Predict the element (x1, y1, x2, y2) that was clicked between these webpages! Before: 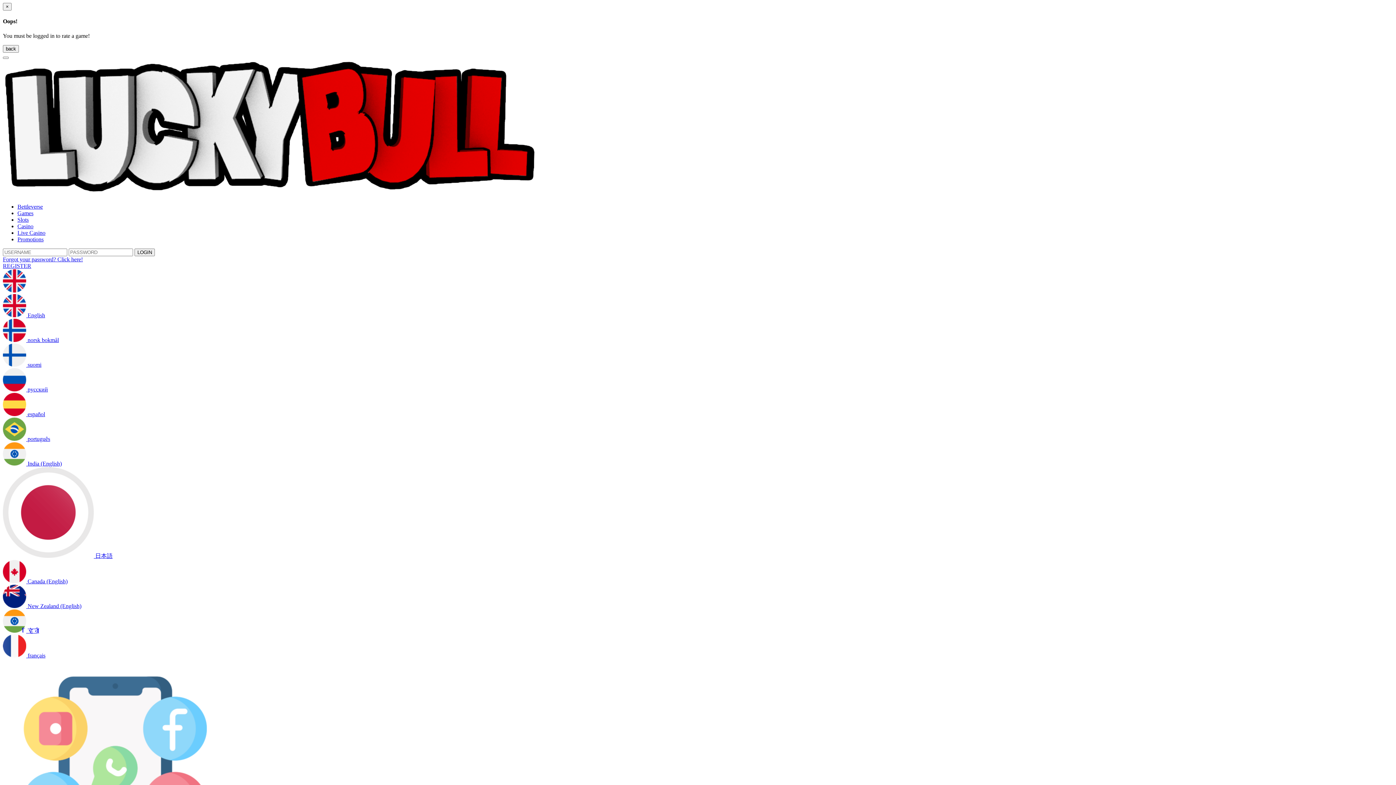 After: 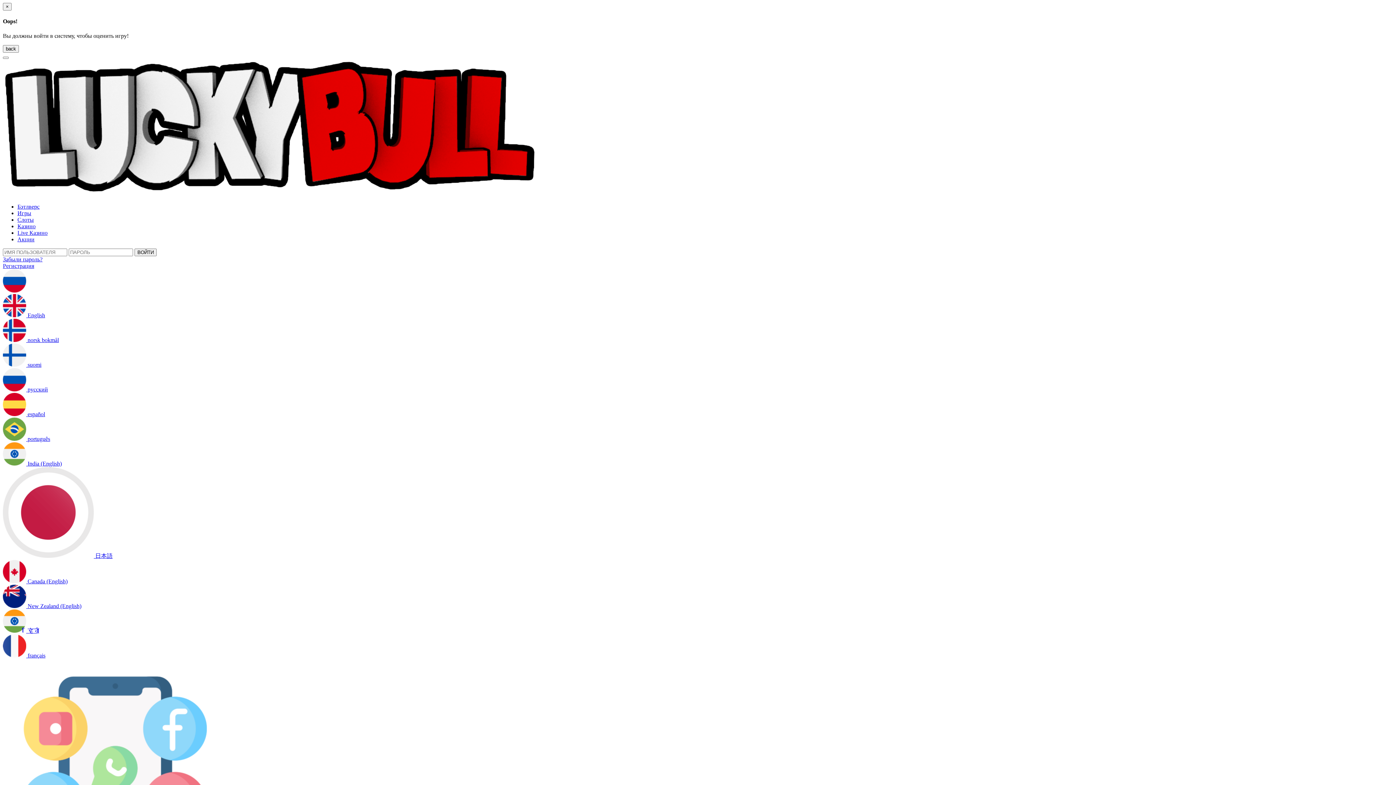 Action: label:  русский bbox: (2, 386, 48, 392)